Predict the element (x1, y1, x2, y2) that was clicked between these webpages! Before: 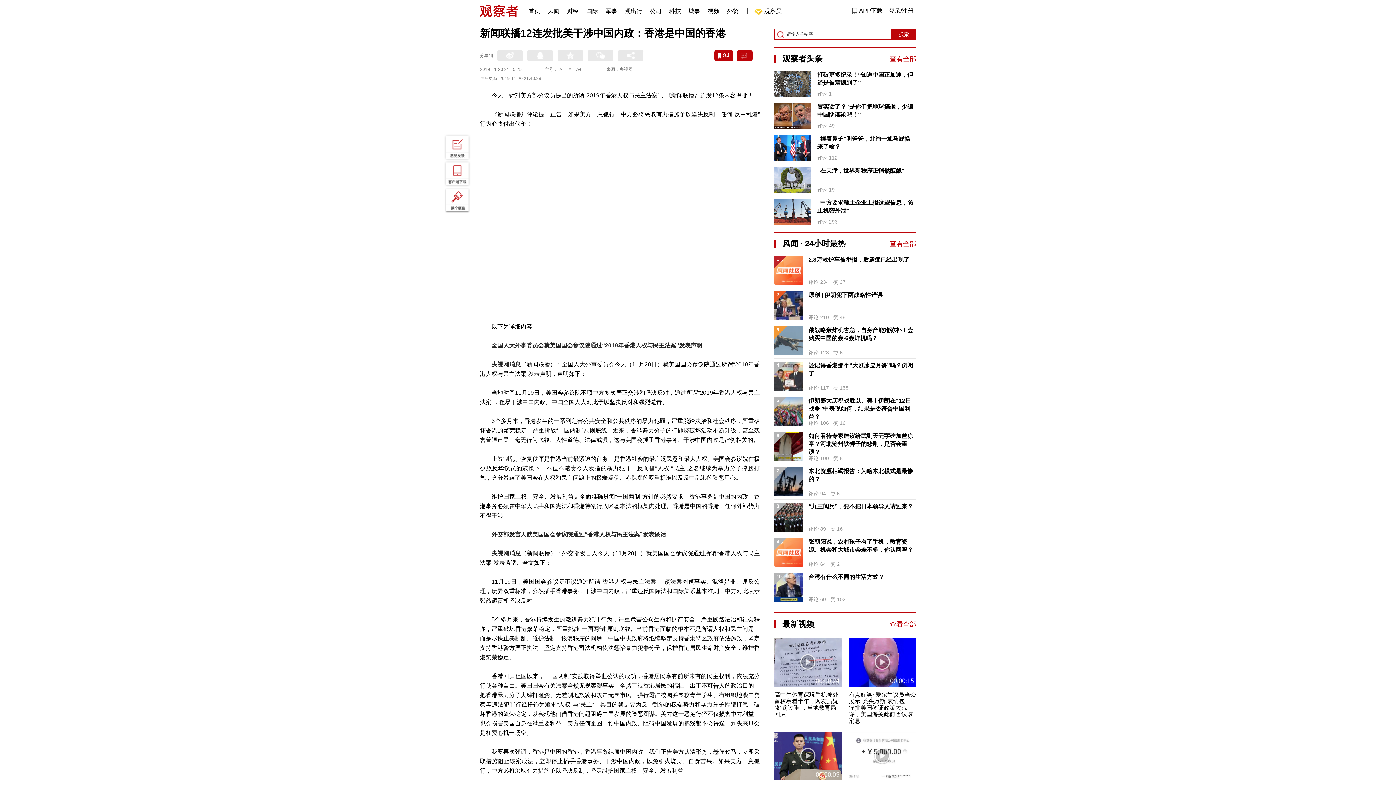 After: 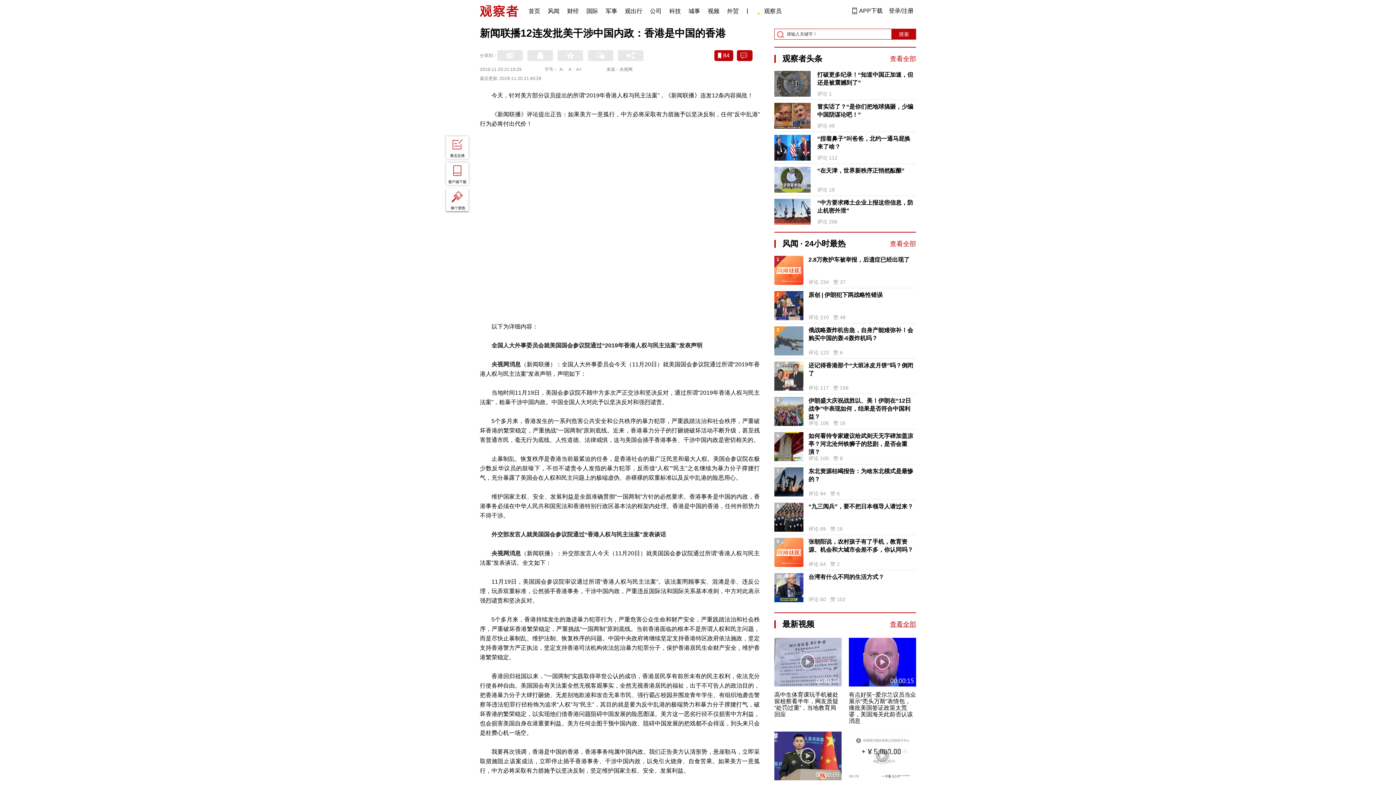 Action: label: 查看全部 bbox: (890, 620, 916, 628)